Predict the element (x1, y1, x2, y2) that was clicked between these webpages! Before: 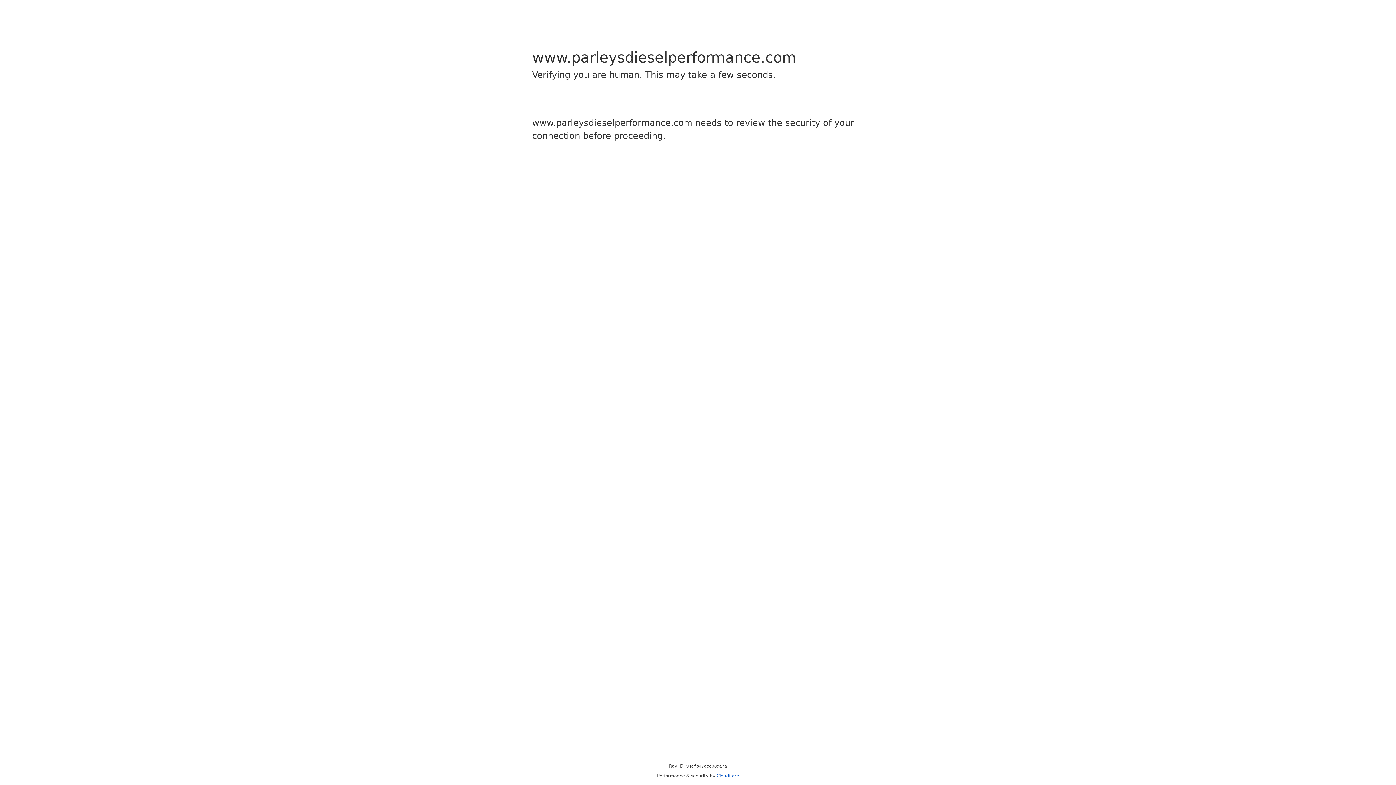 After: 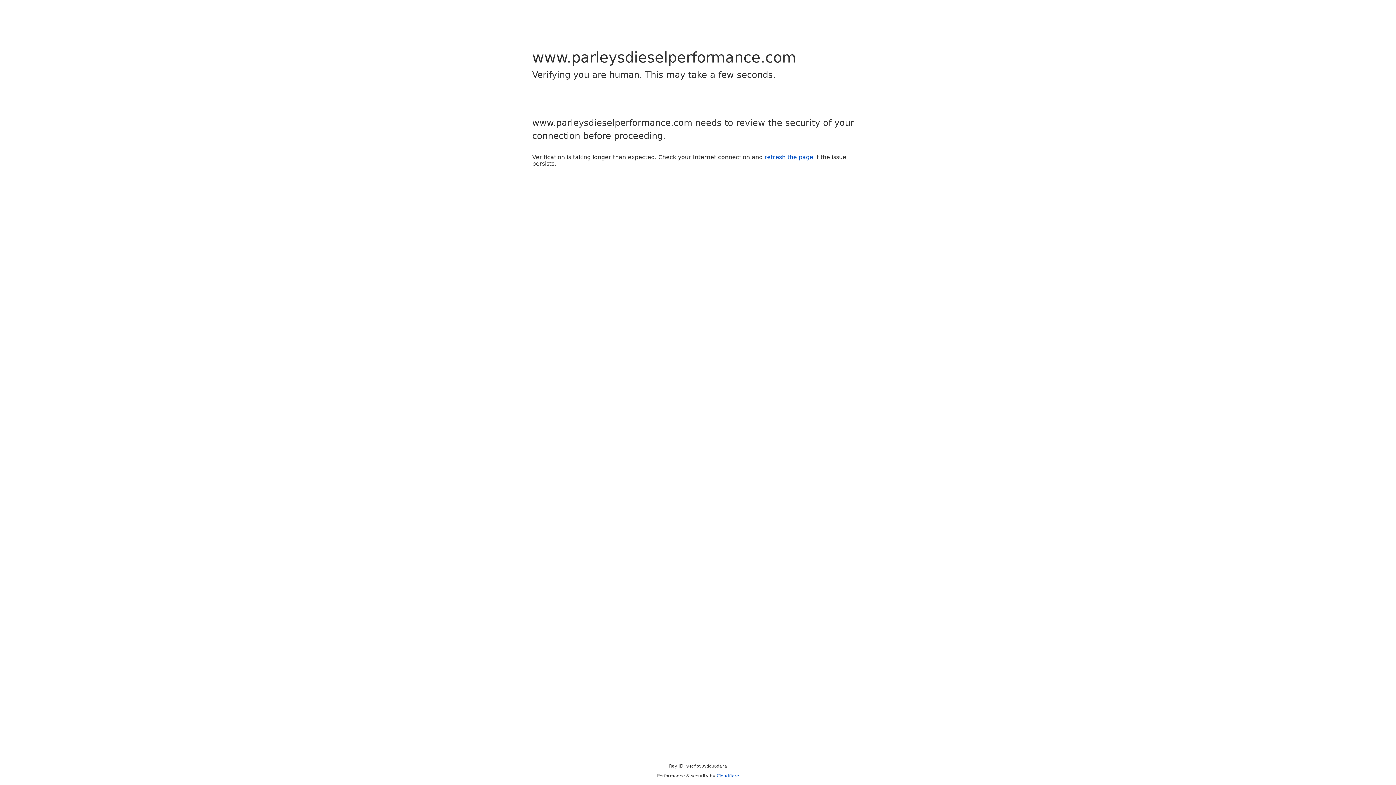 Action: label: Cloudflare bbox: (716, 773, 739, 778)